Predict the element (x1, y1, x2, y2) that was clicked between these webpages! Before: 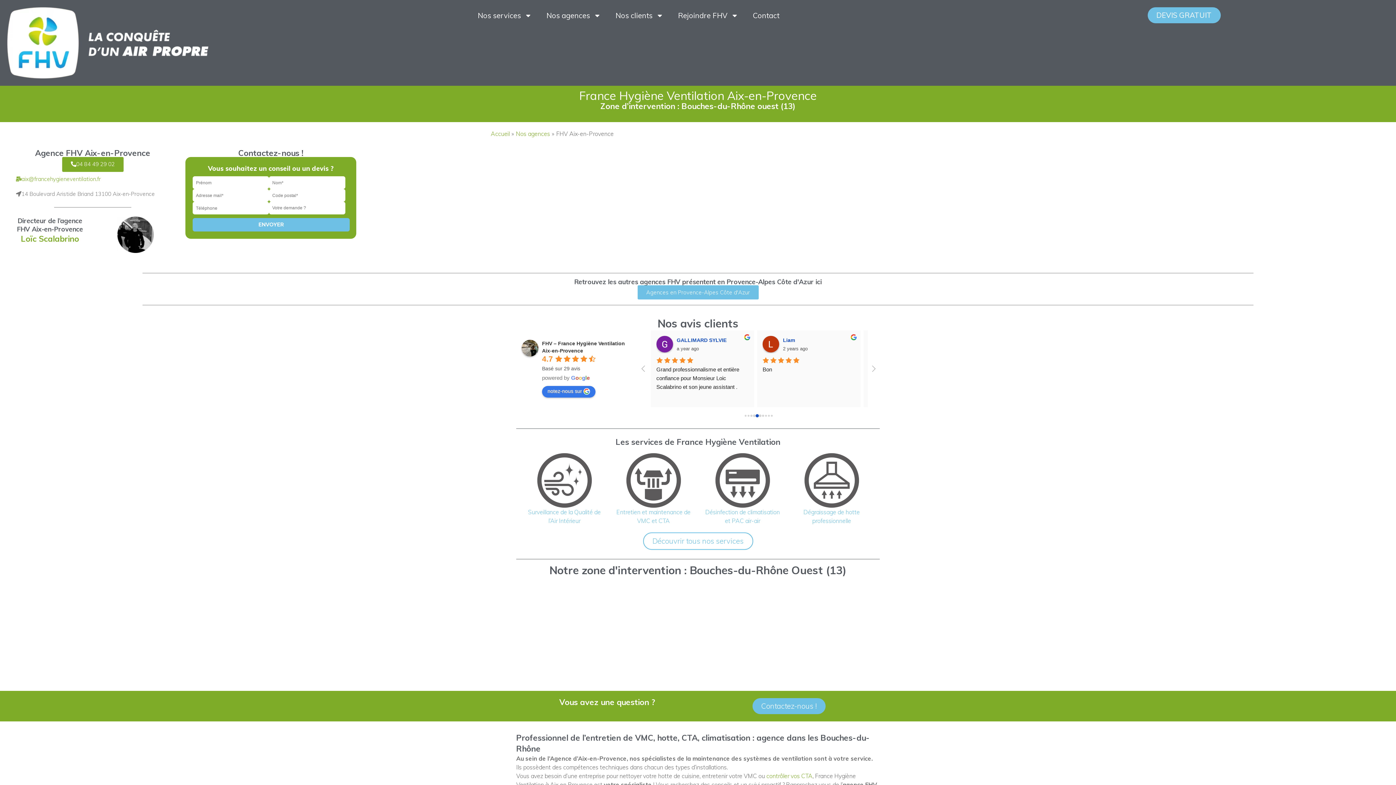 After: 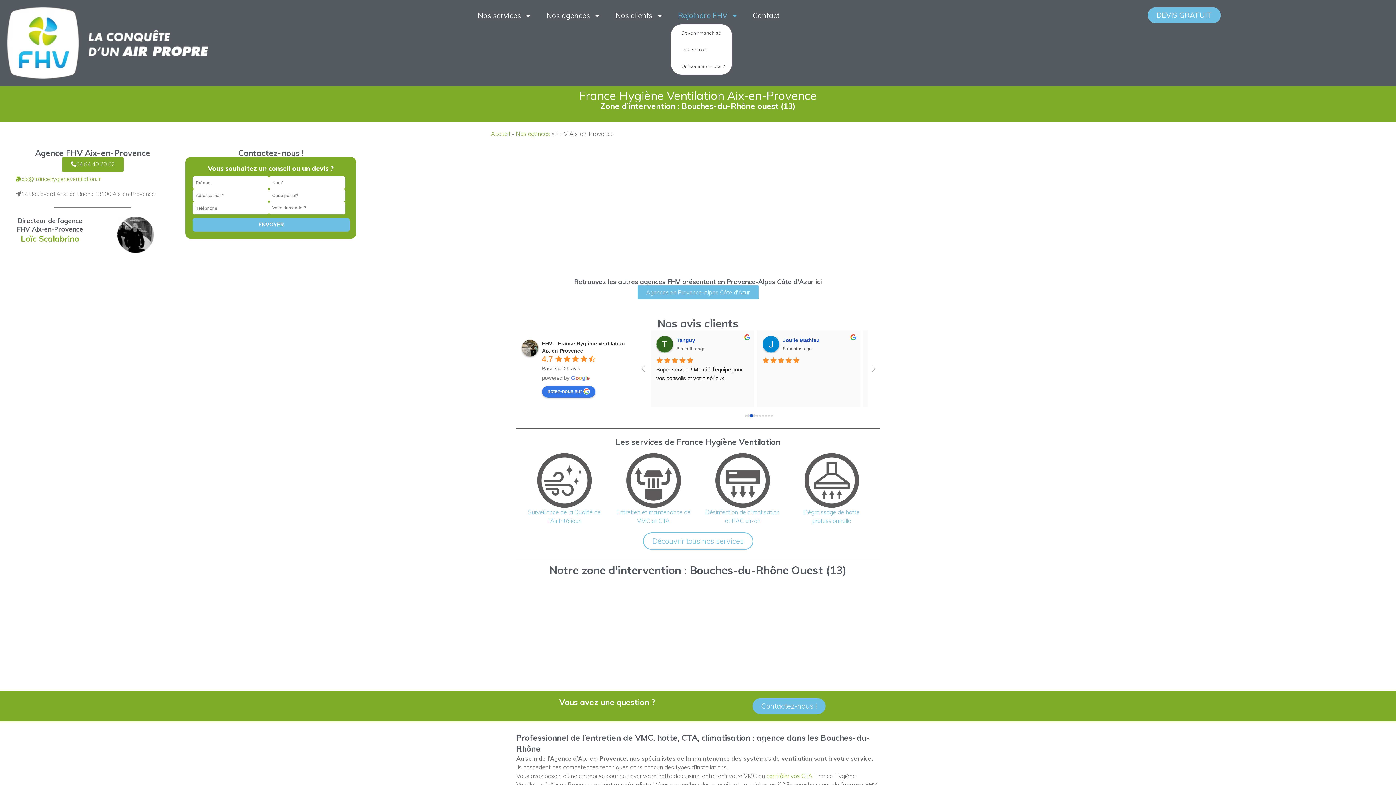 Action: label: Rejoindre FHV bbox: (670, 7, 745, 24)